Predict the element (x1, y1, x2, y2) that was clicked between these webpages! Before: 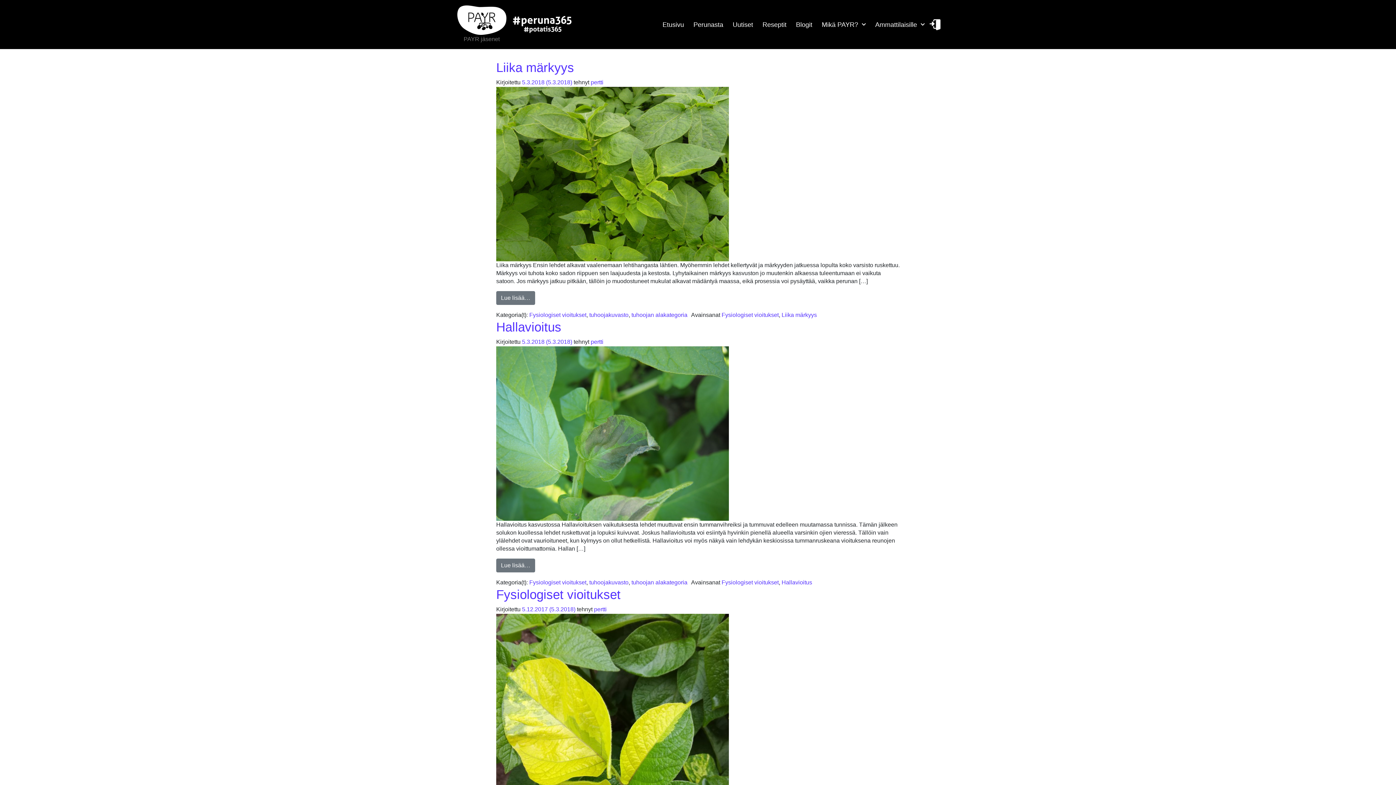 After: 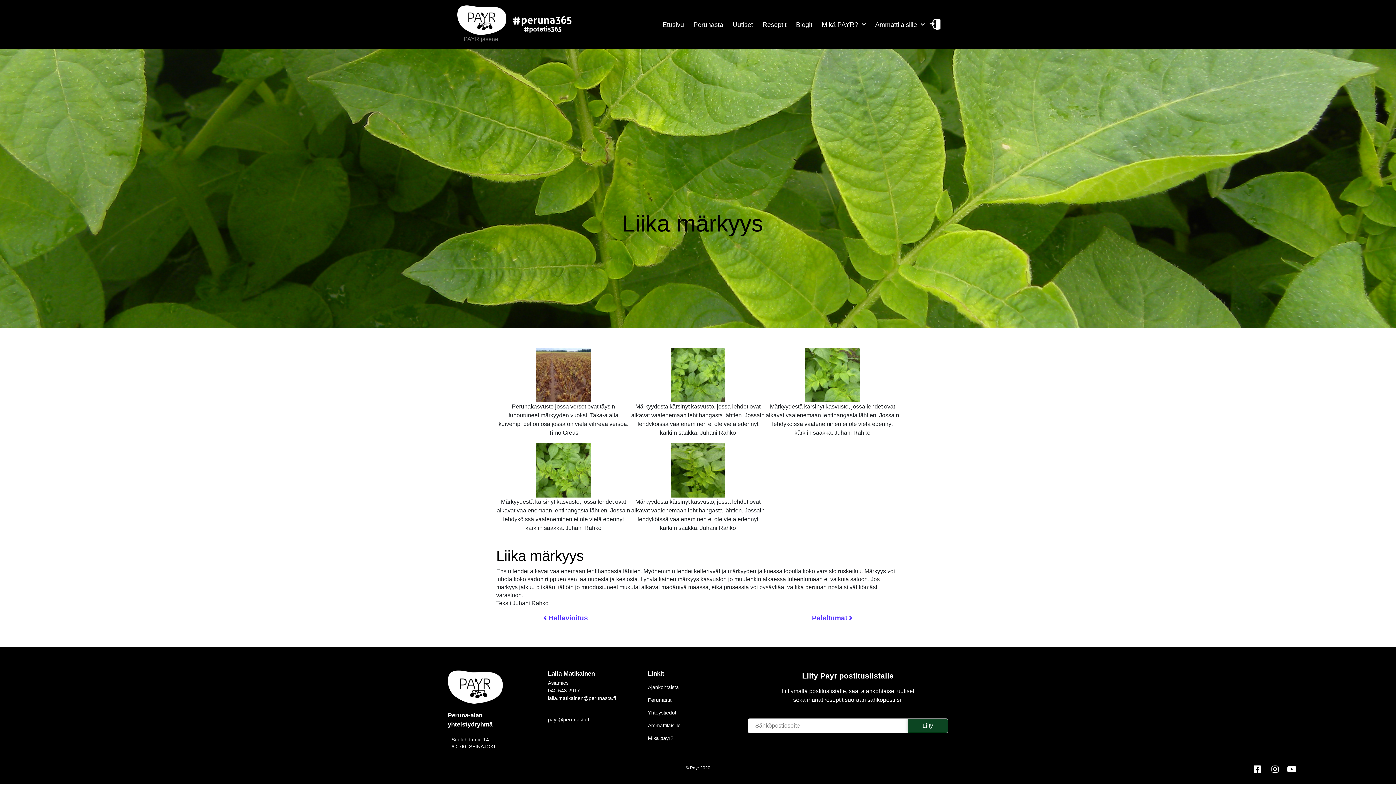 Action: label: Lue lisää…
from Liika märkyys bbox: (496, 291, 535, 305)